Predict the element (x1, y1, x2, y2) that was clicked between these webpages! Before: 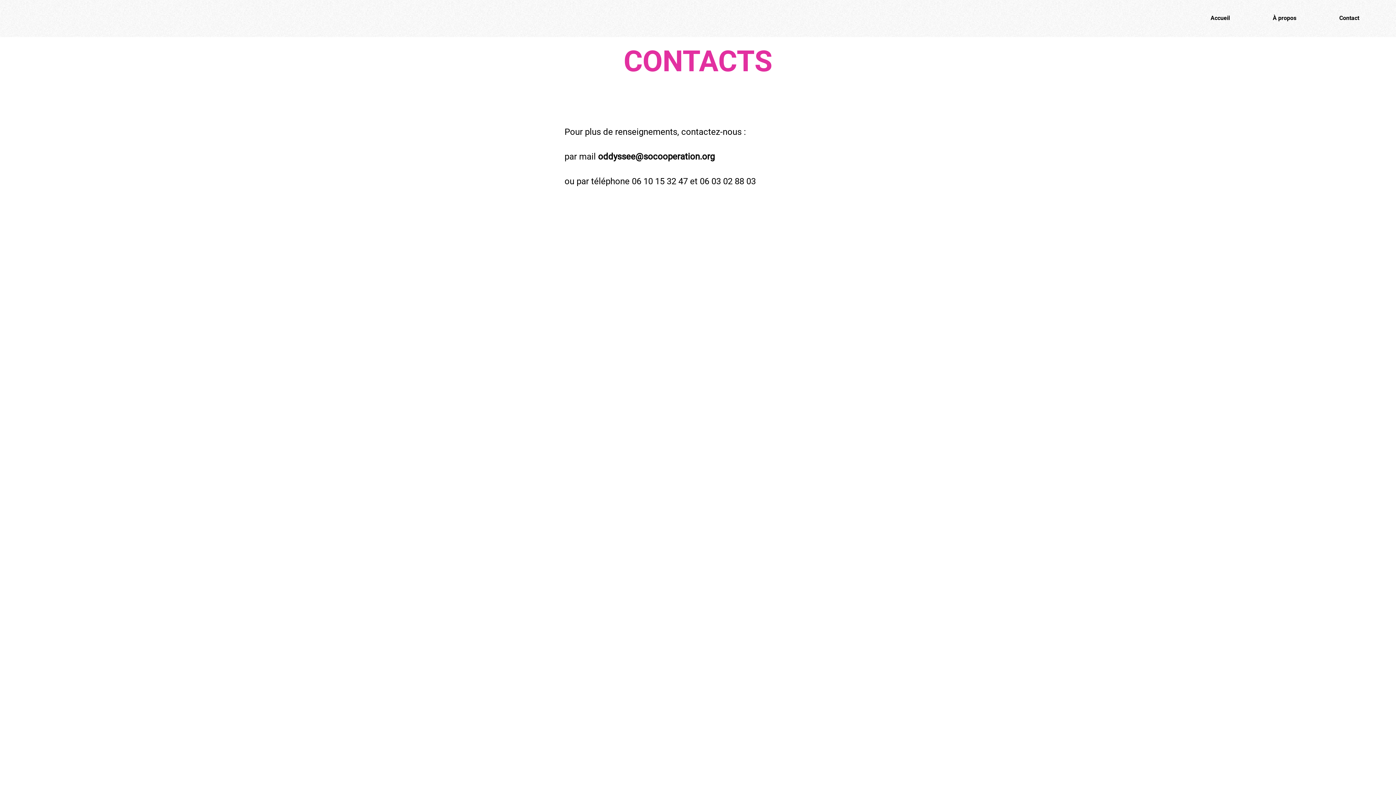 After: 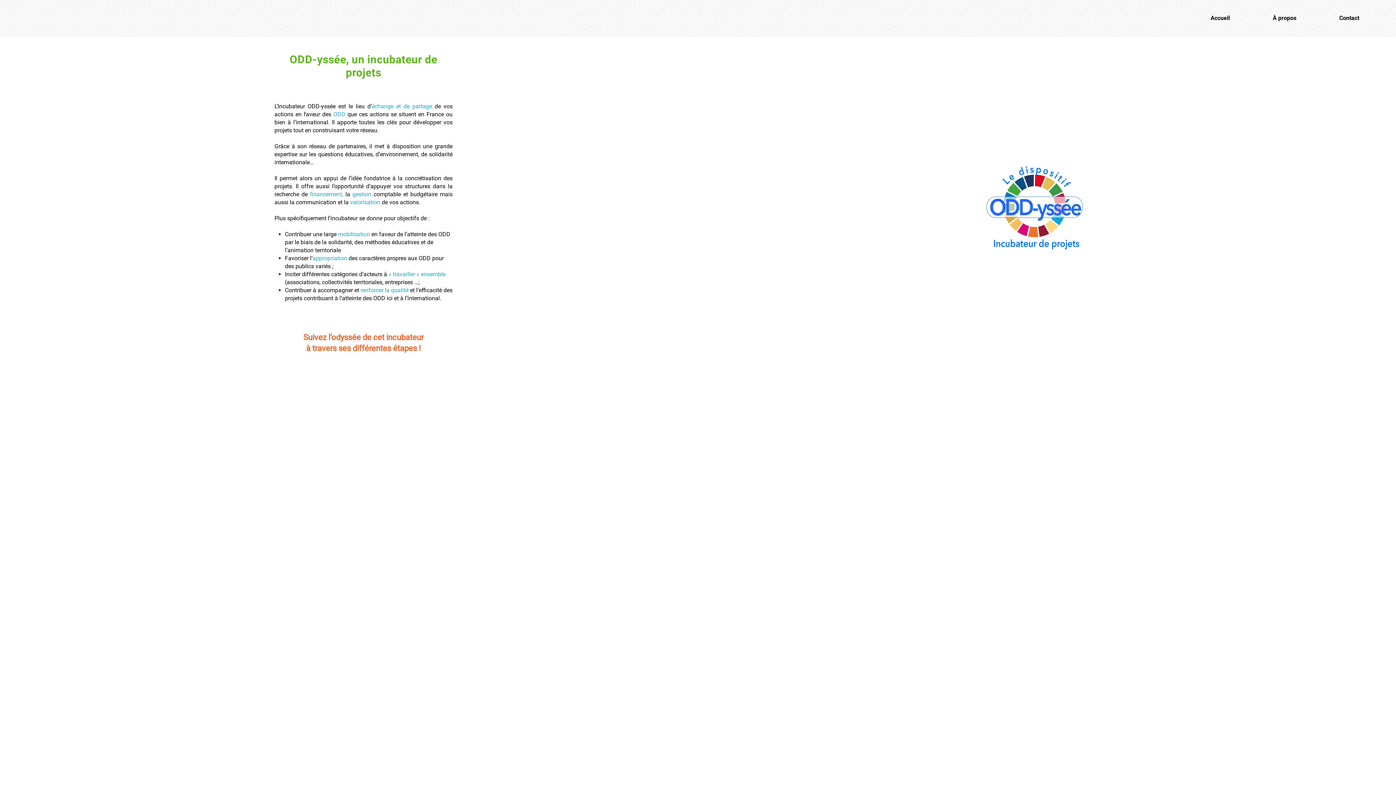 Action: bbox: (1235, 9, 1302, 27) label: À propos